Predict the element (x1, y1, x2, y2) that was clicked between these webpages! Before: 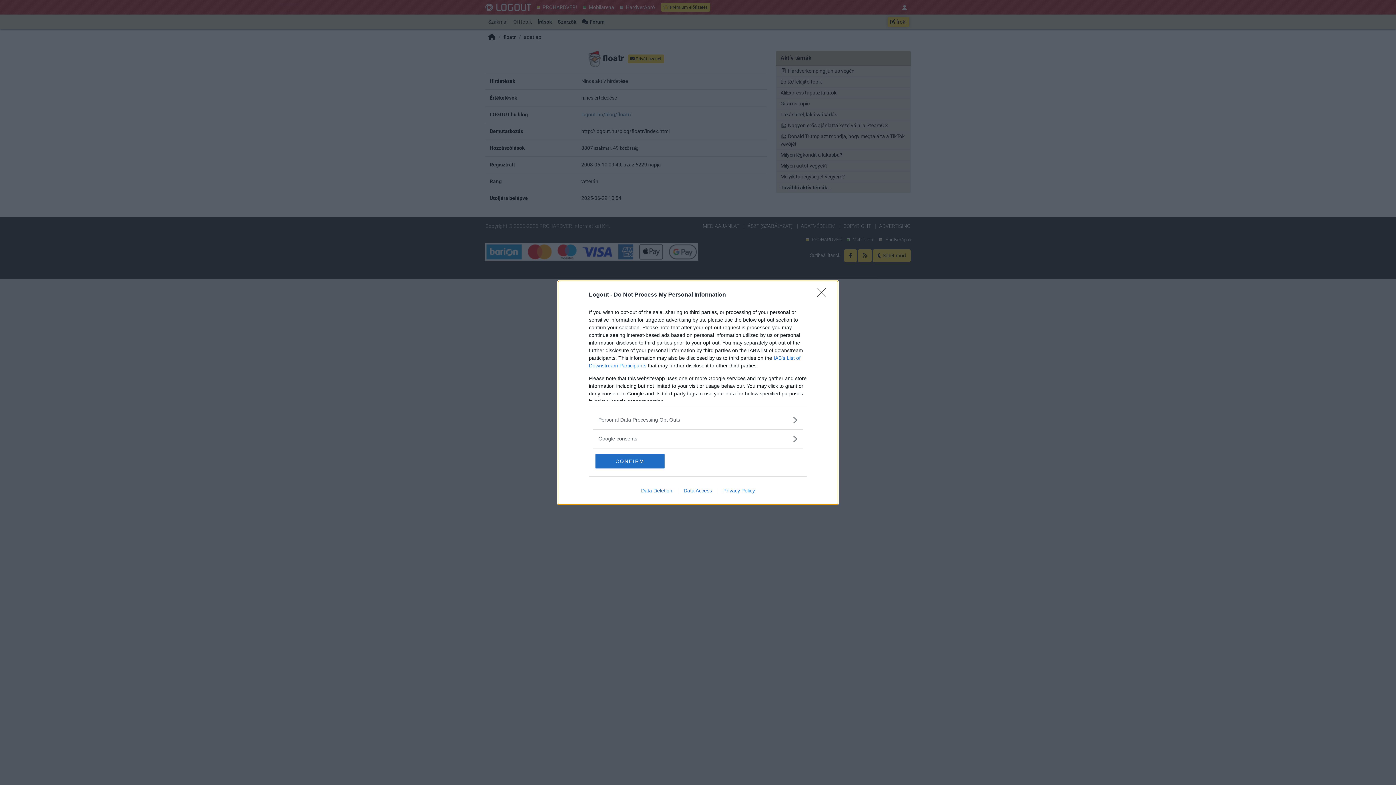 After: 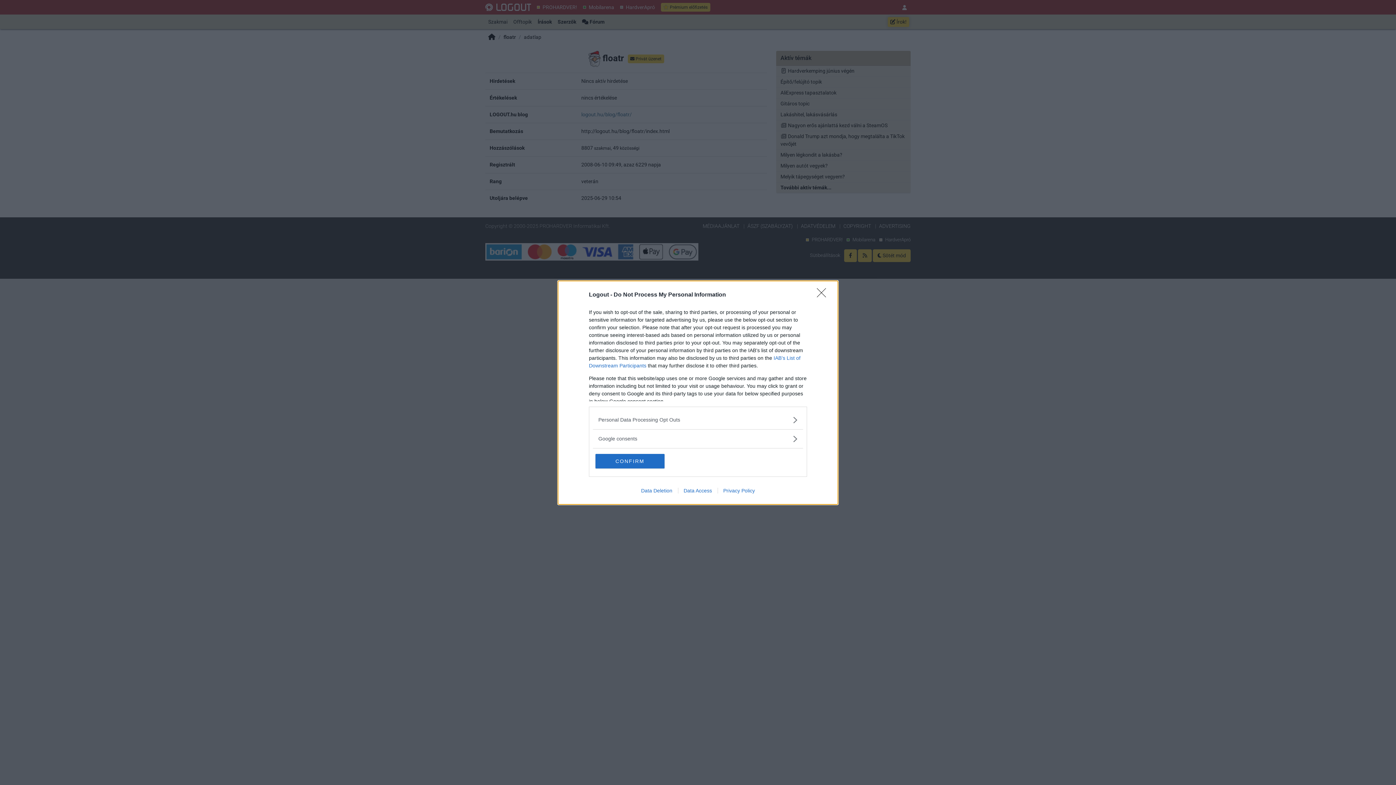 Action: bbox: (717, 487, 760, 493) label: Privacy Policy